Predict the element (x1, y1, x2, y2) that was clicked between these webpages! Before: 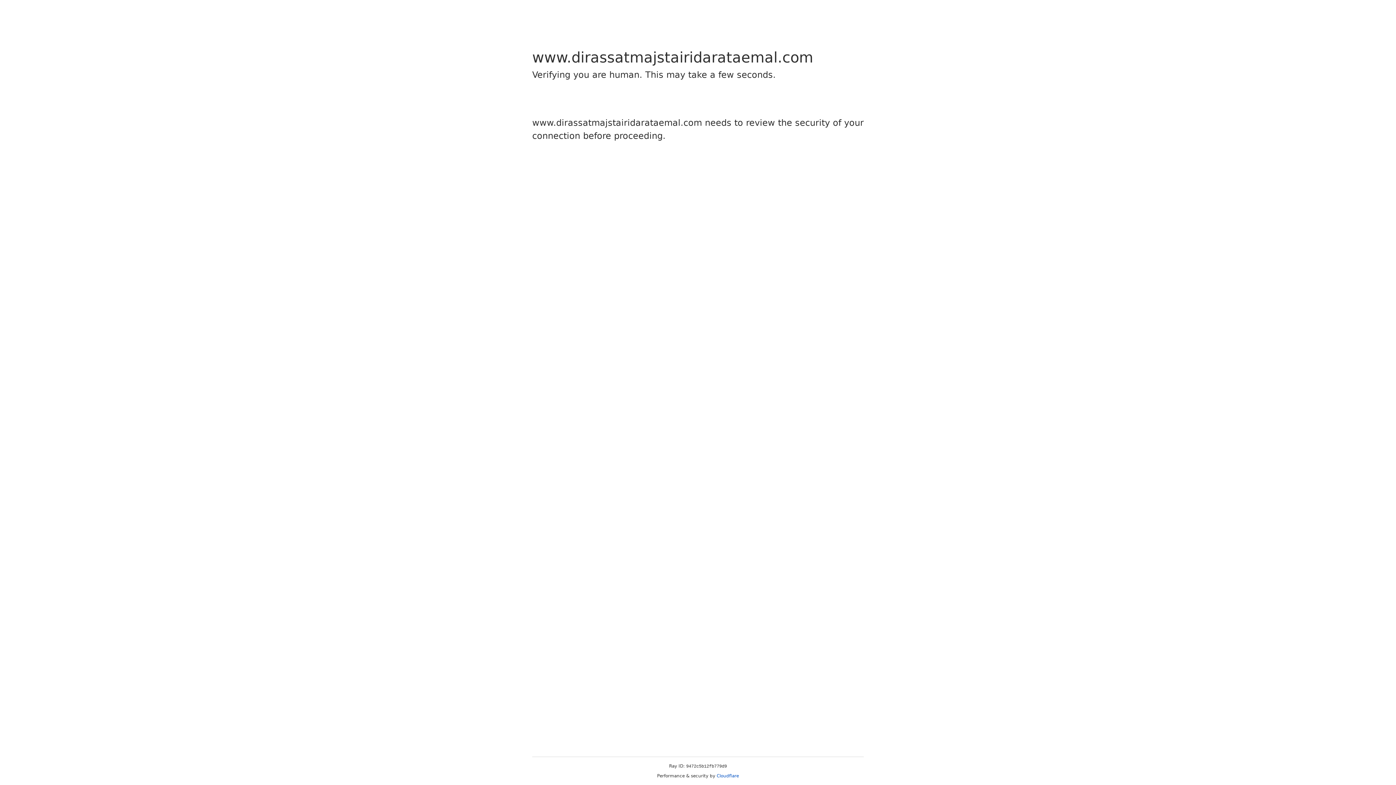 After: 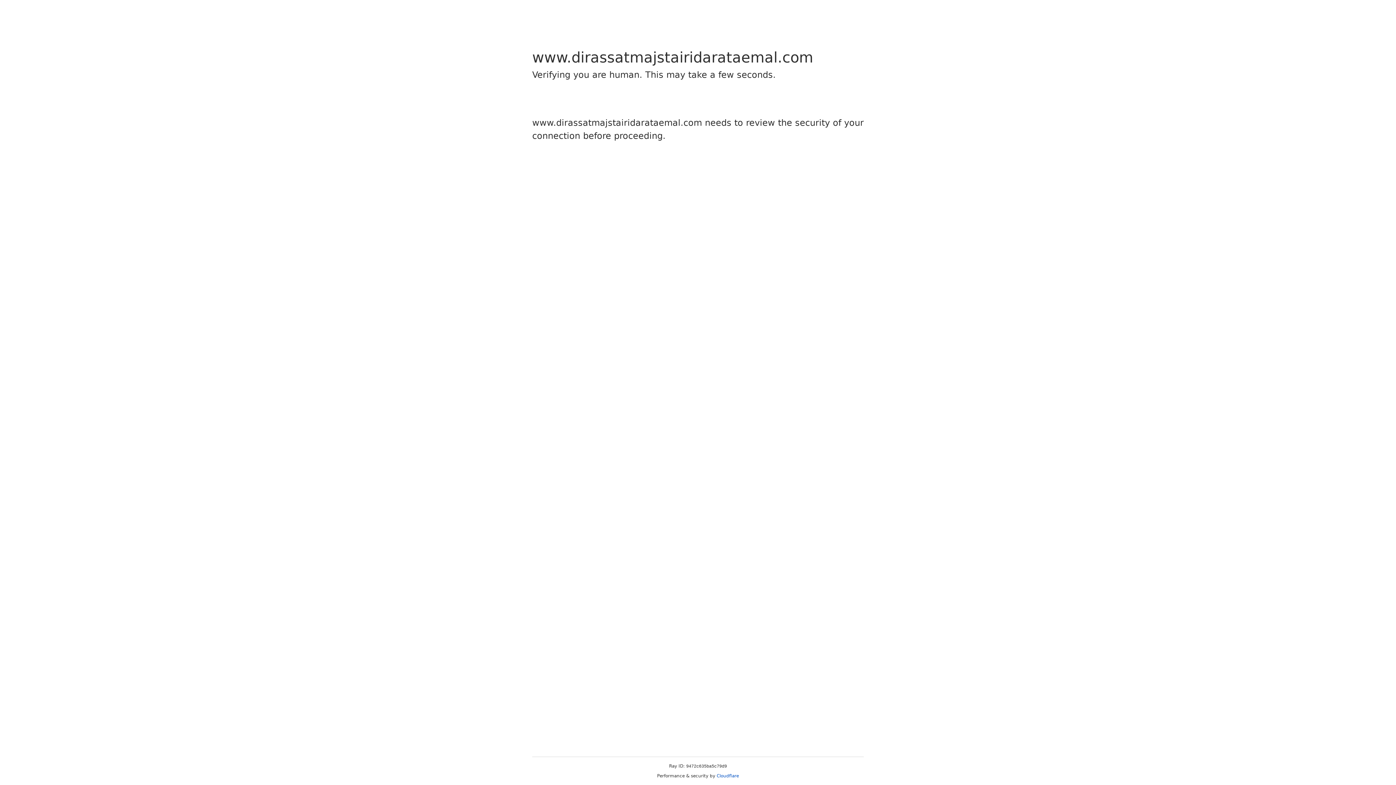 Action: label: Cloudflare bbox: (716, 773, 739, 778)